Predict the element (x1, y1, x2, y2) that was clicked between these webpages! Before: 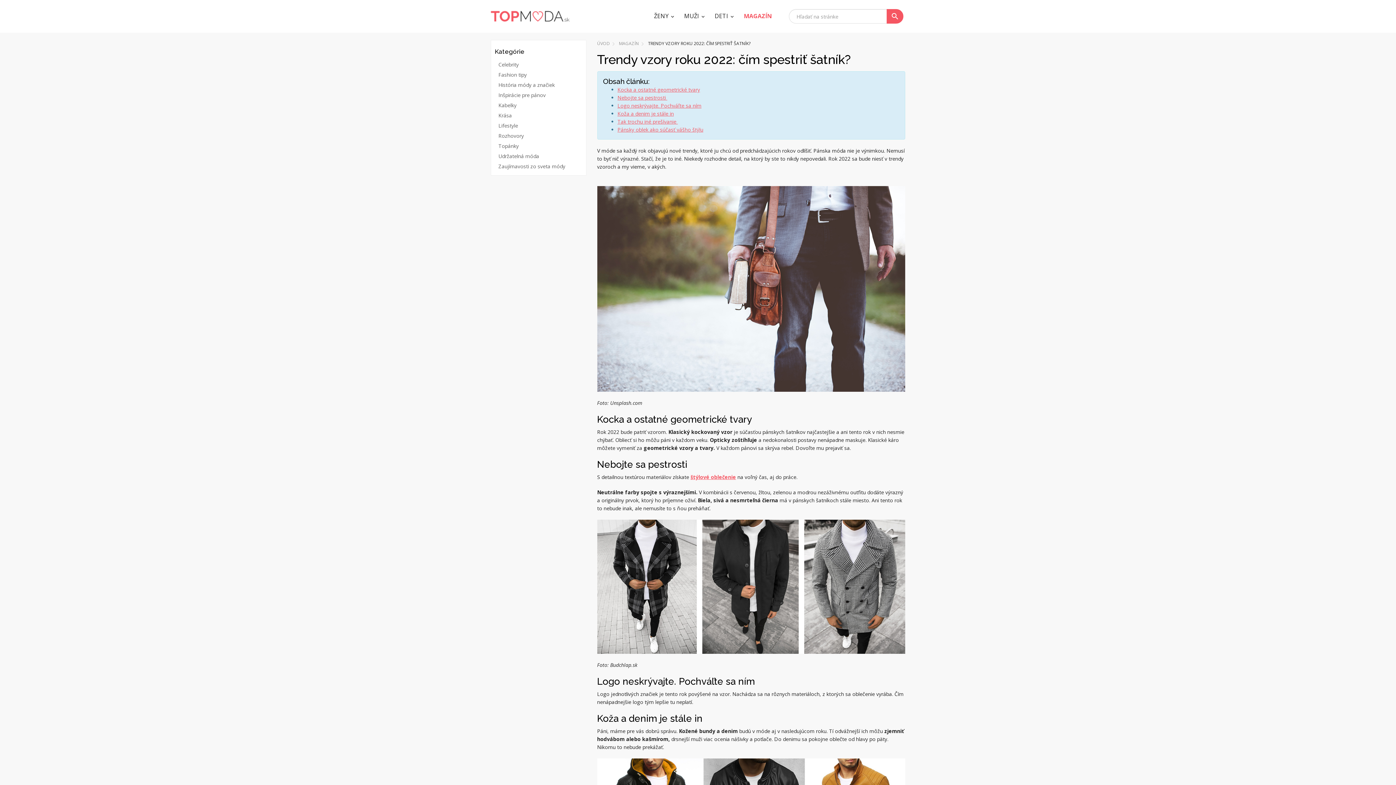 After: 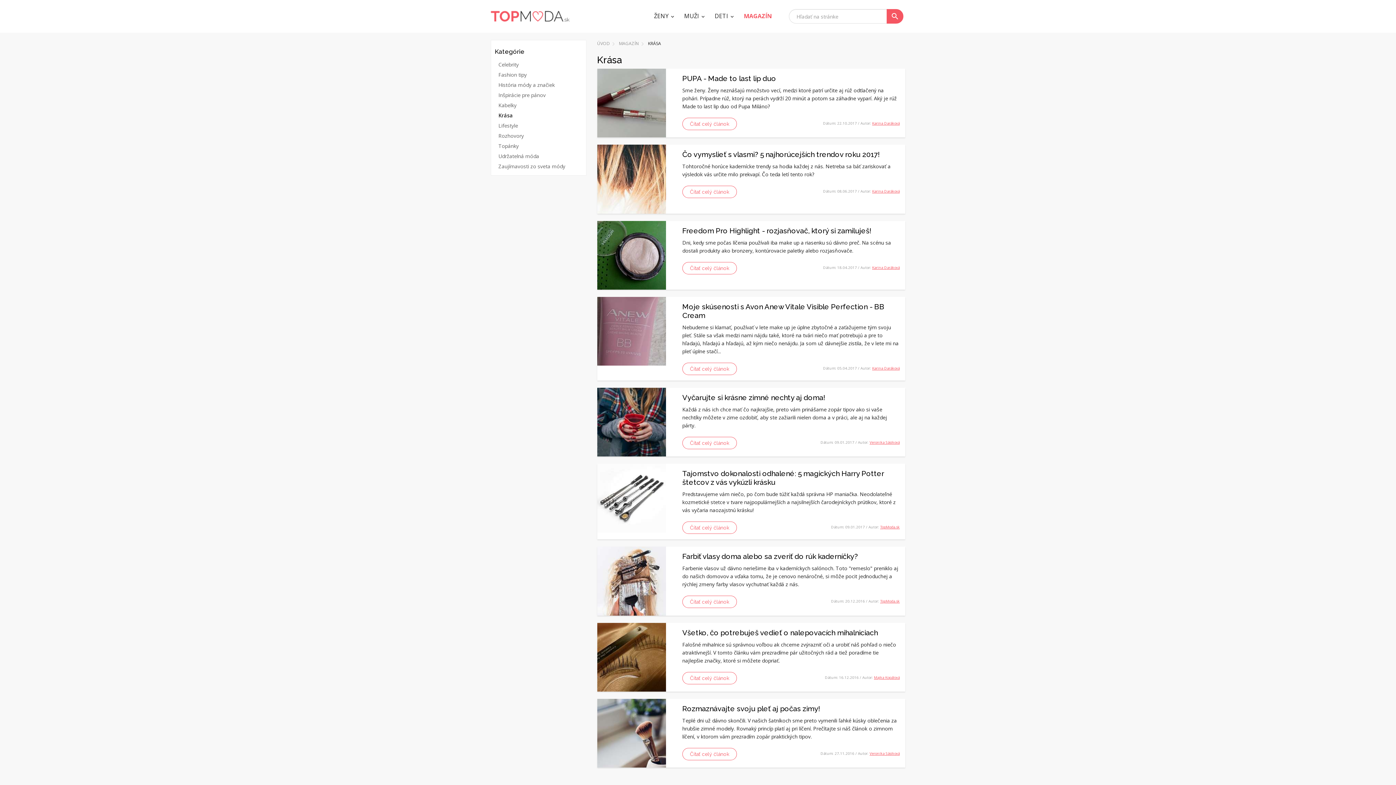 Action: bbox: (494, 110, 582, 120) label: Krása